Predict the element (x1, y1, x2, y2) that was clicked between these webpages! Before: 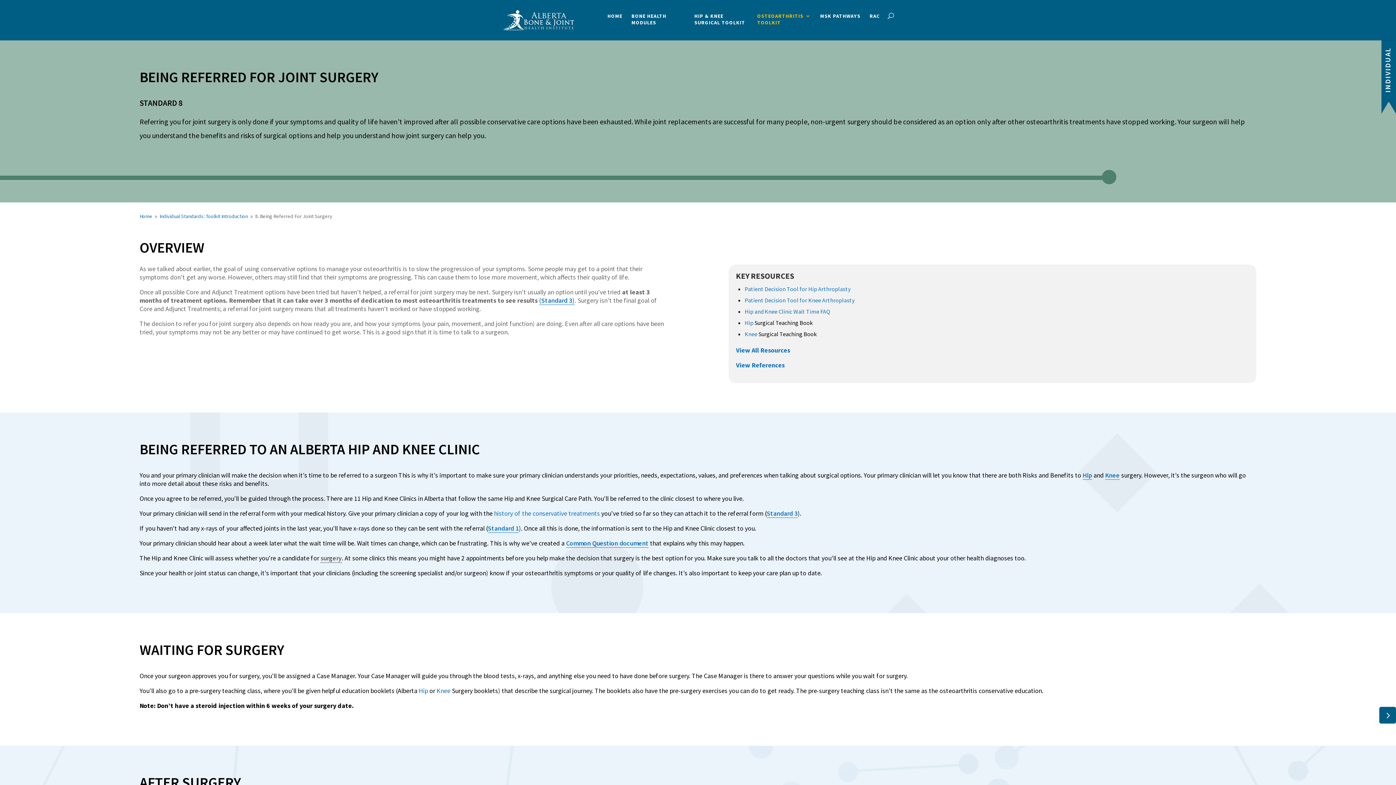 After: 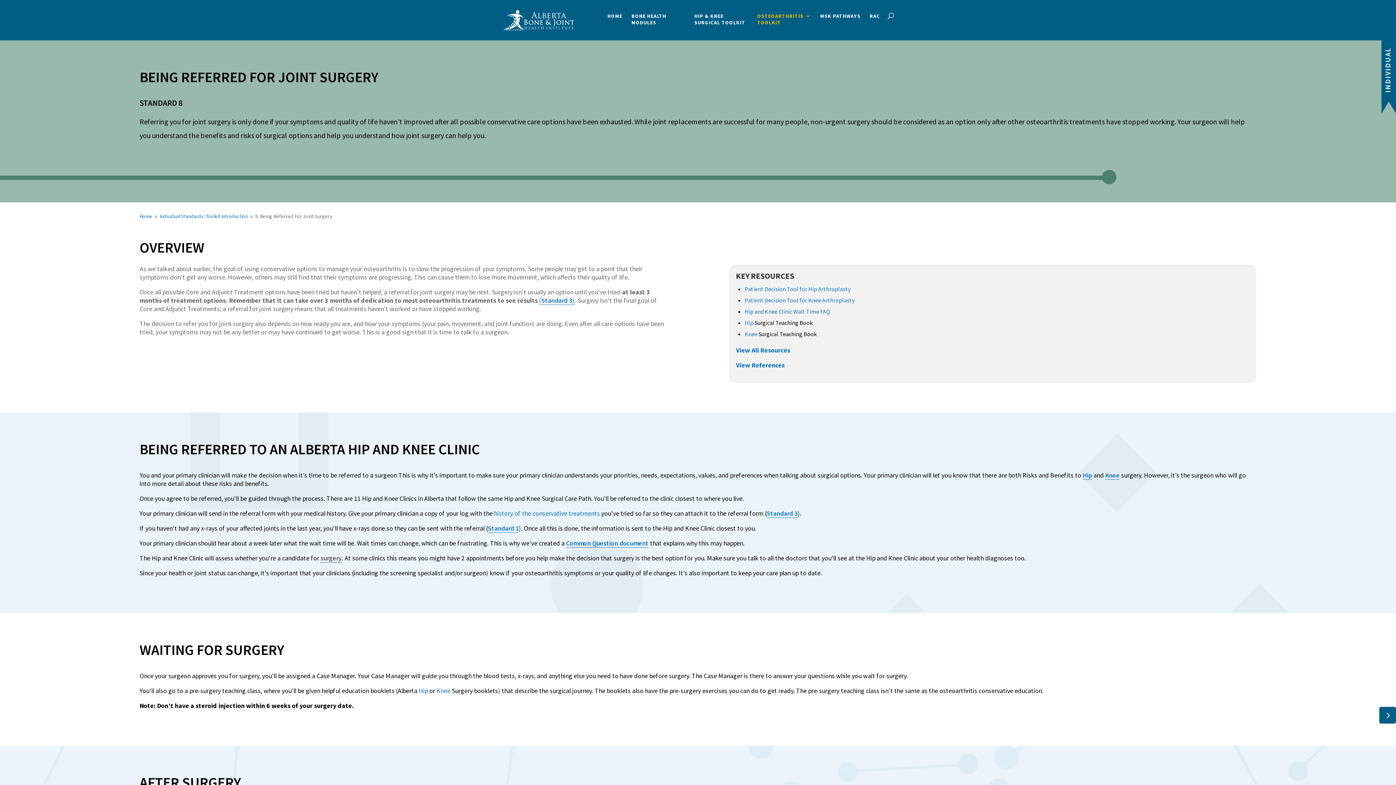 Action: bbox: (744, 319, 753, 326) label: Hip